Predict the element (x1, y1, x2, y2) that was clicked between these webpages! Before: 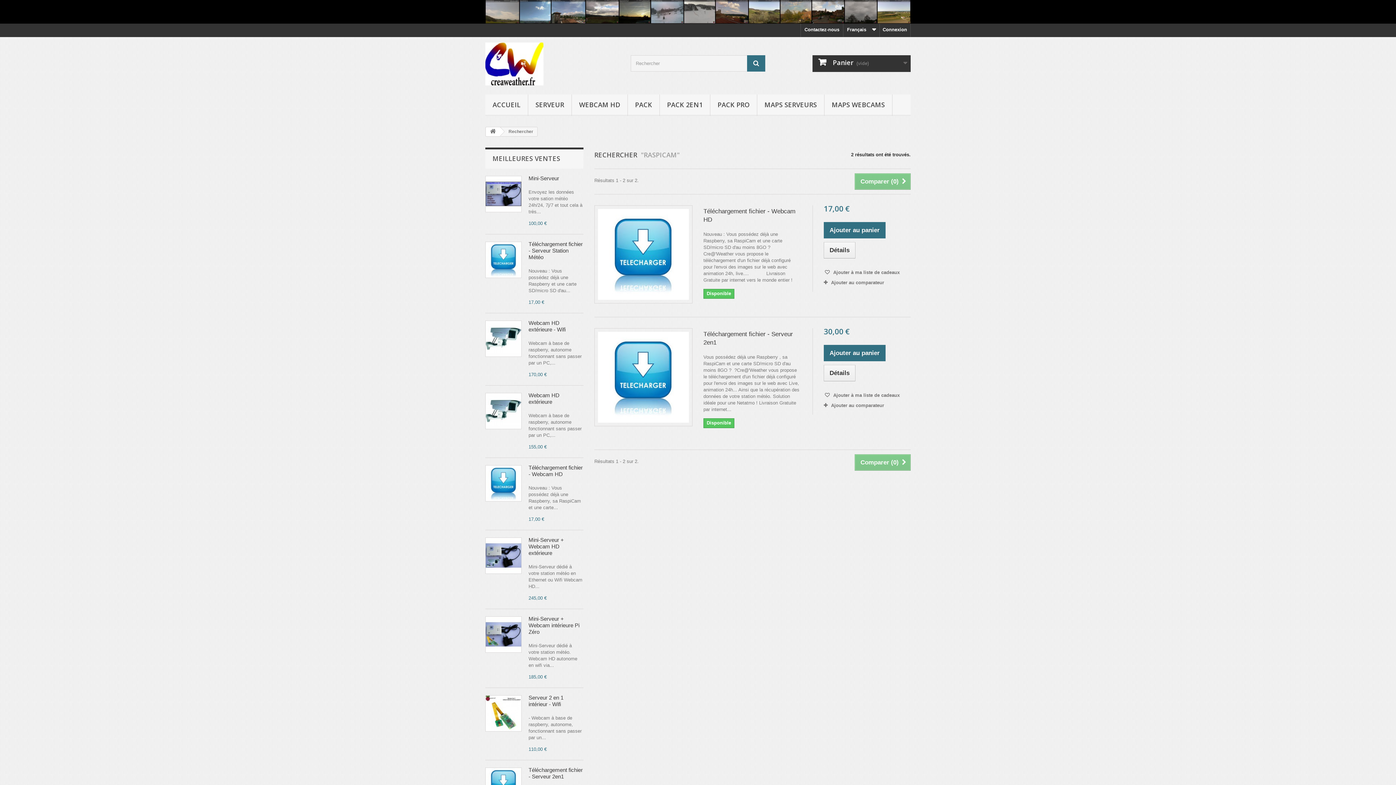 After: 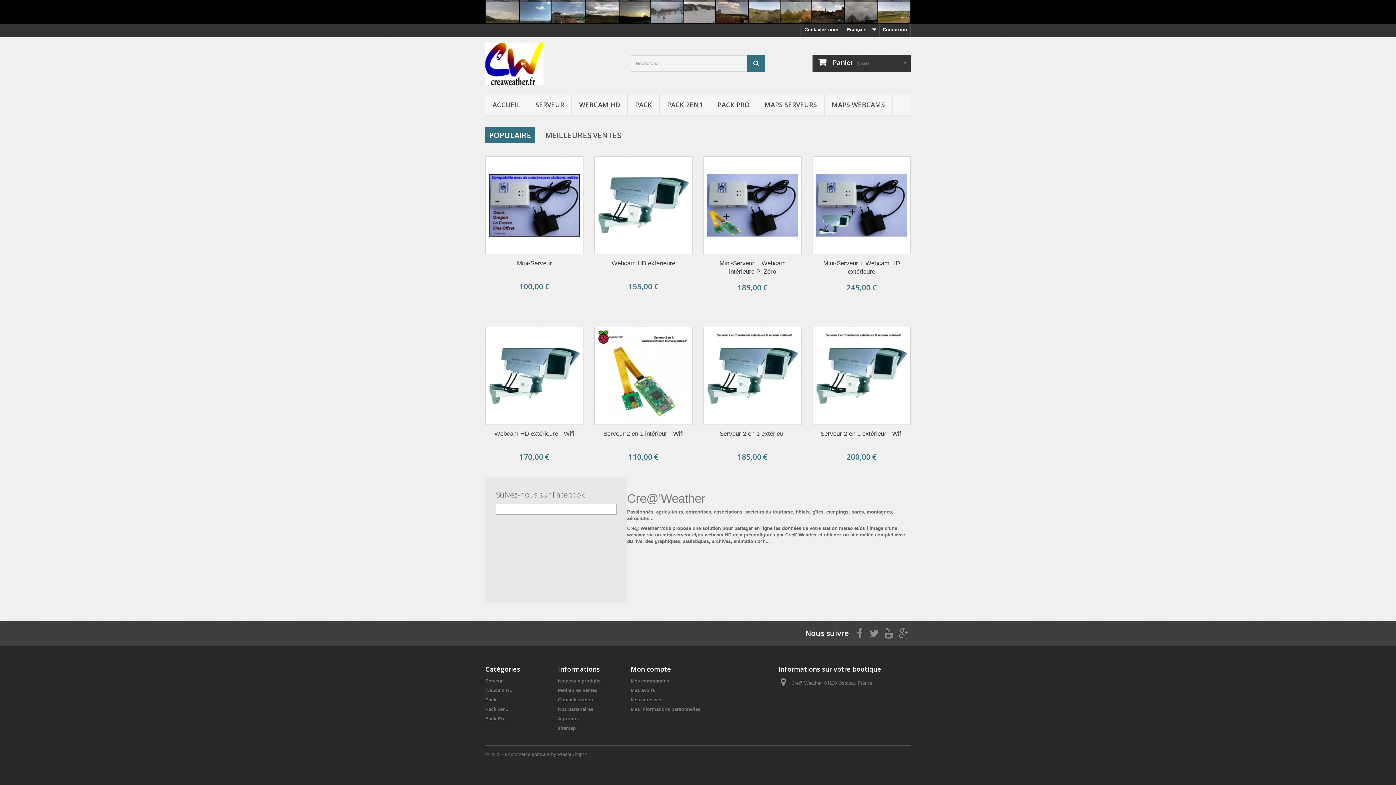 Action: bbox: (485, 42, 619, 85)